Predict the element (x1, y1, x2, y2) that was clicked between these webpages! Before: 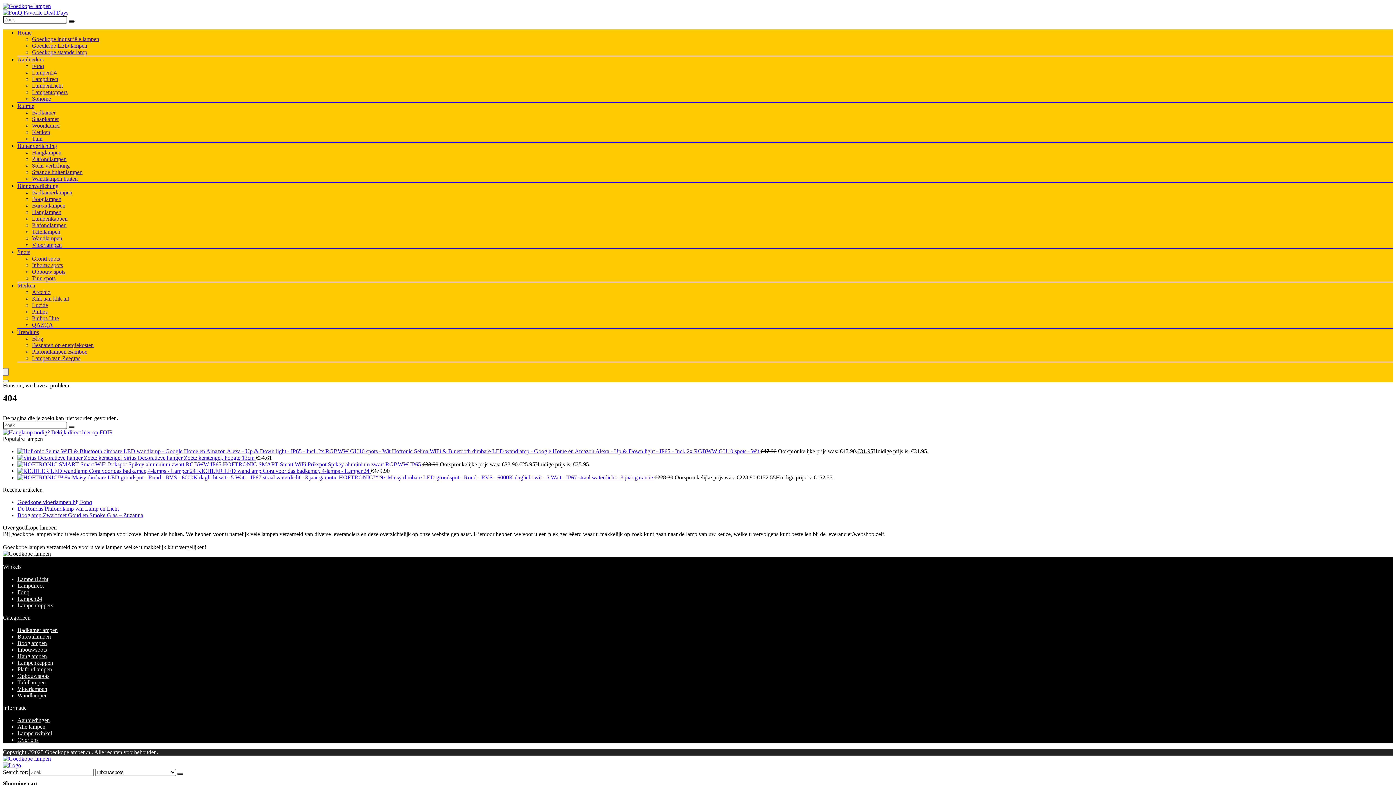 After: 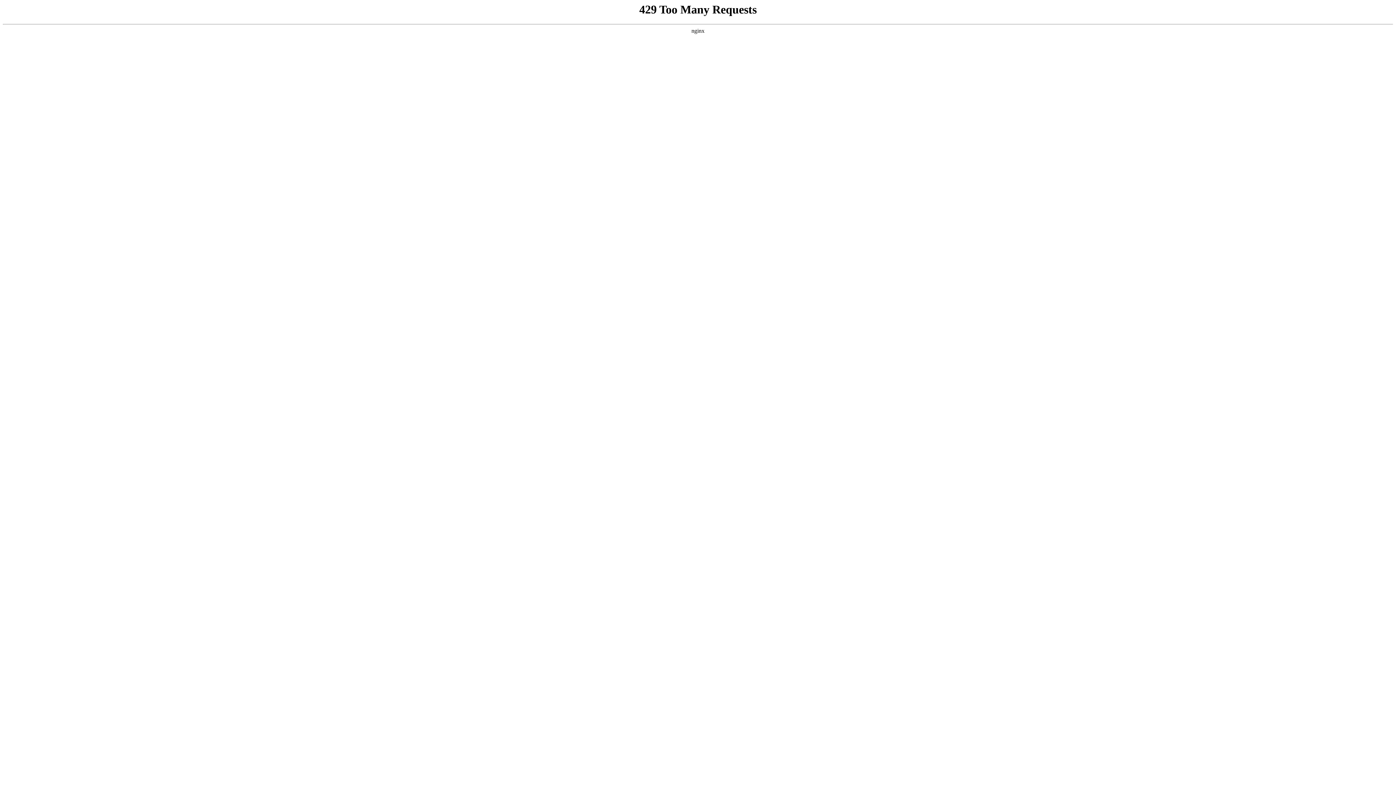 Action: bbox: (17, 596, 42, 602) label: Lampen24